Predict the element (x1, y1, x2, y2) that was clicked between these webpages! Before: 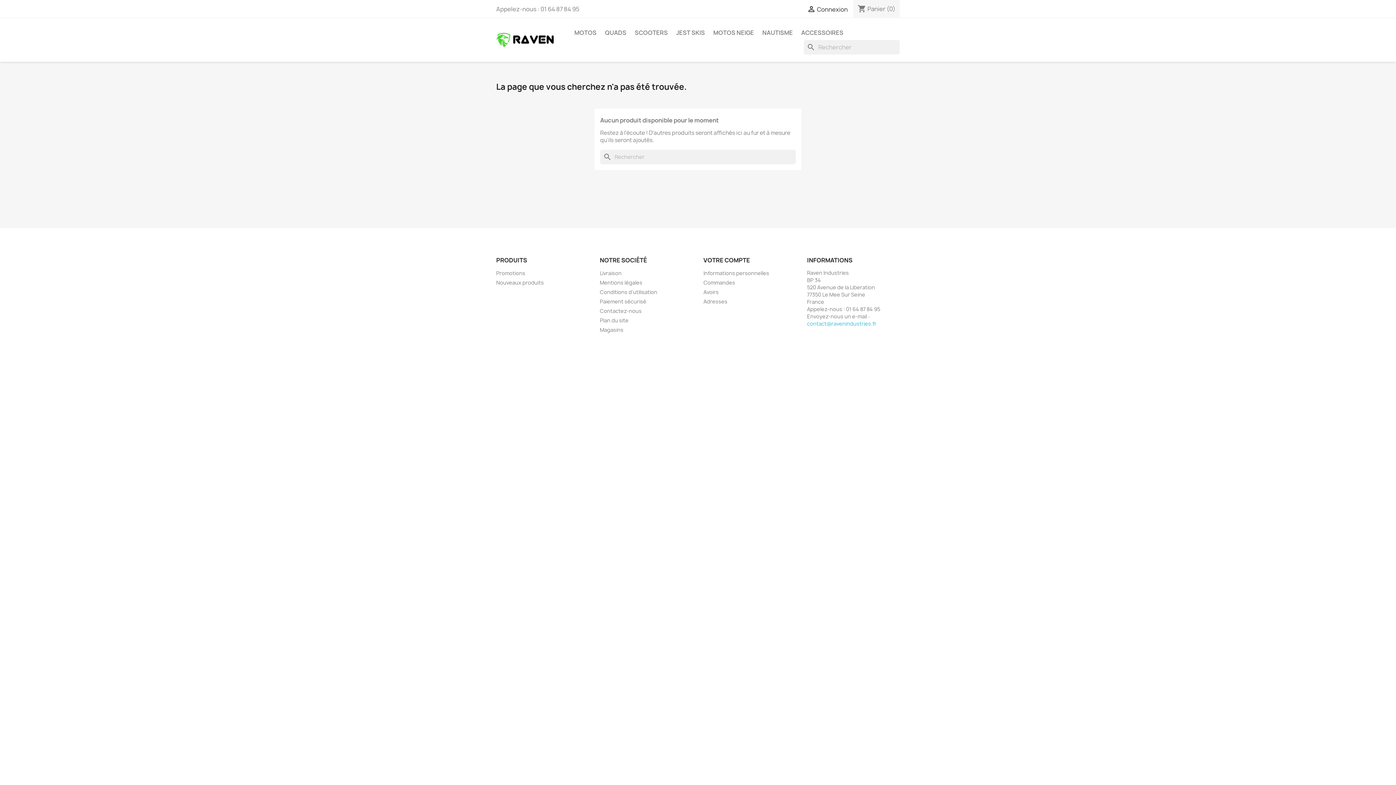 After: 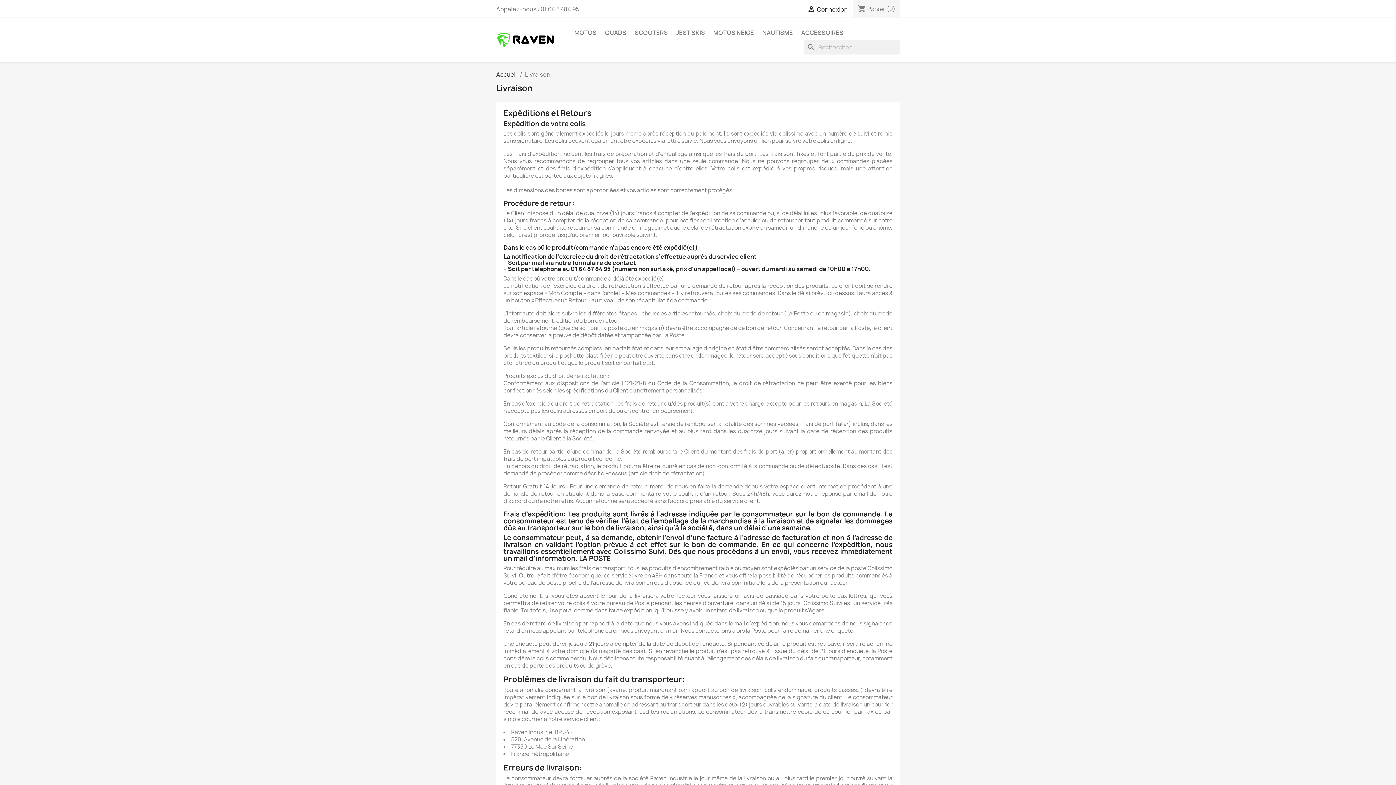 Action: bbox: (600, 269, 621, 276) label: Livraison